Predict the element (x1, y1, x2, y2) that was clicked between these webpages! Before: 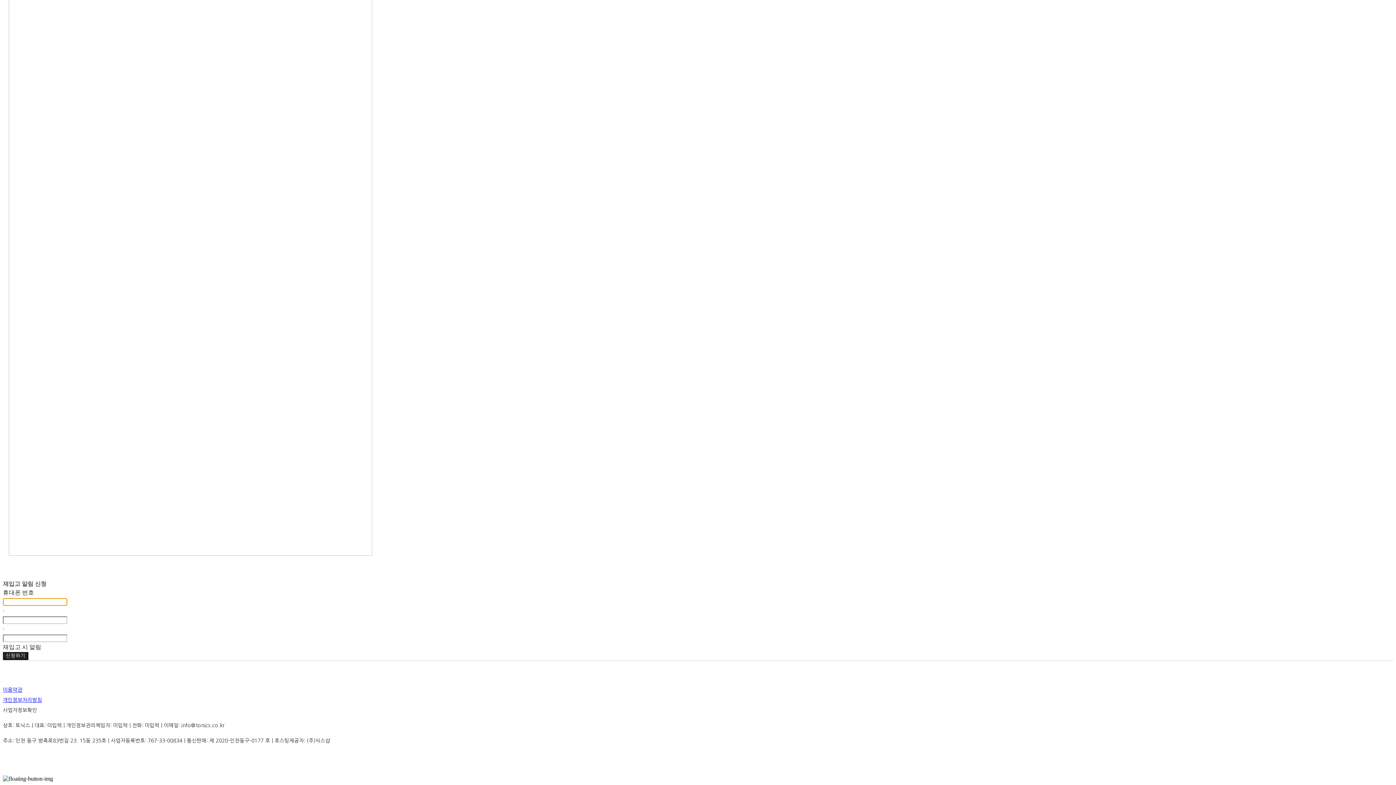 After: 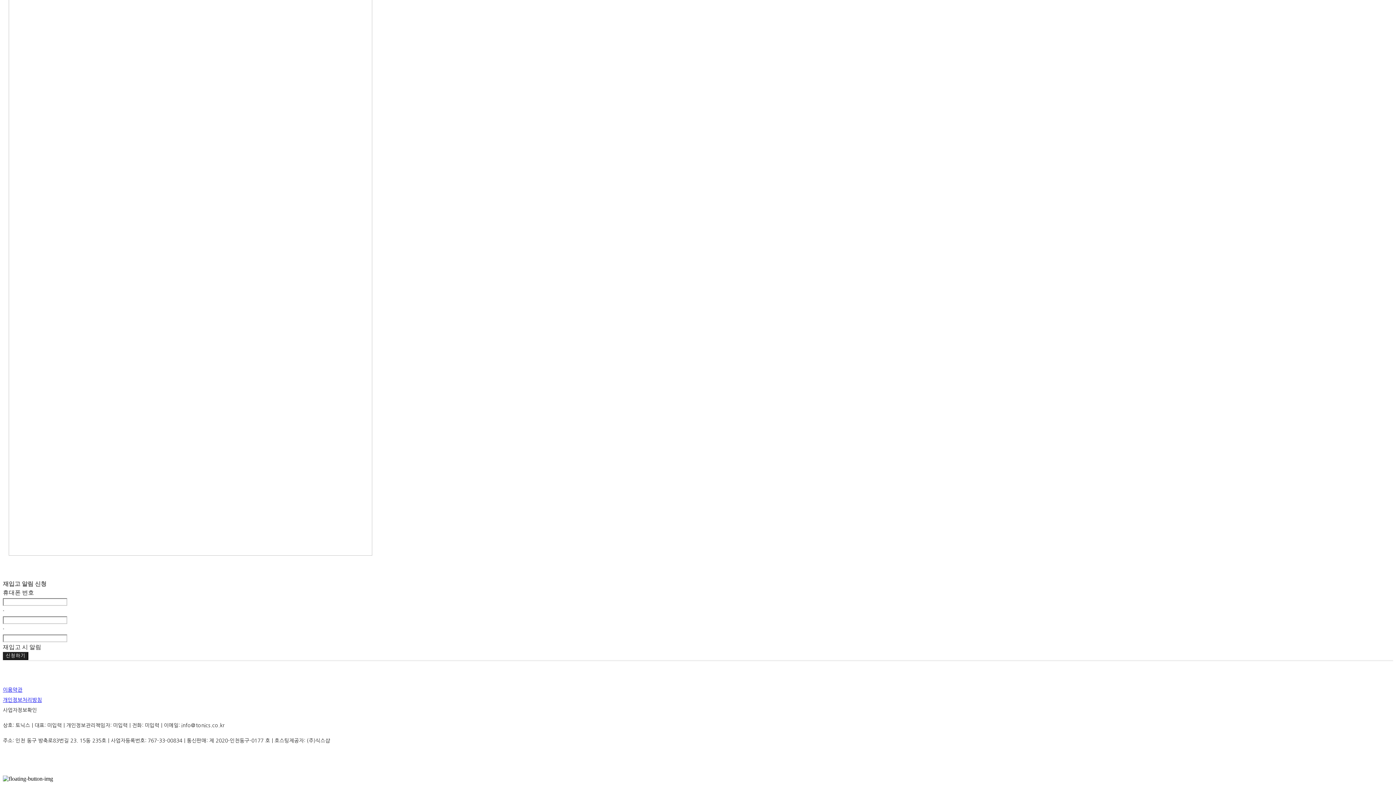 Action: bbox: (2, 708, 37, 713) label: 사업자정보확인